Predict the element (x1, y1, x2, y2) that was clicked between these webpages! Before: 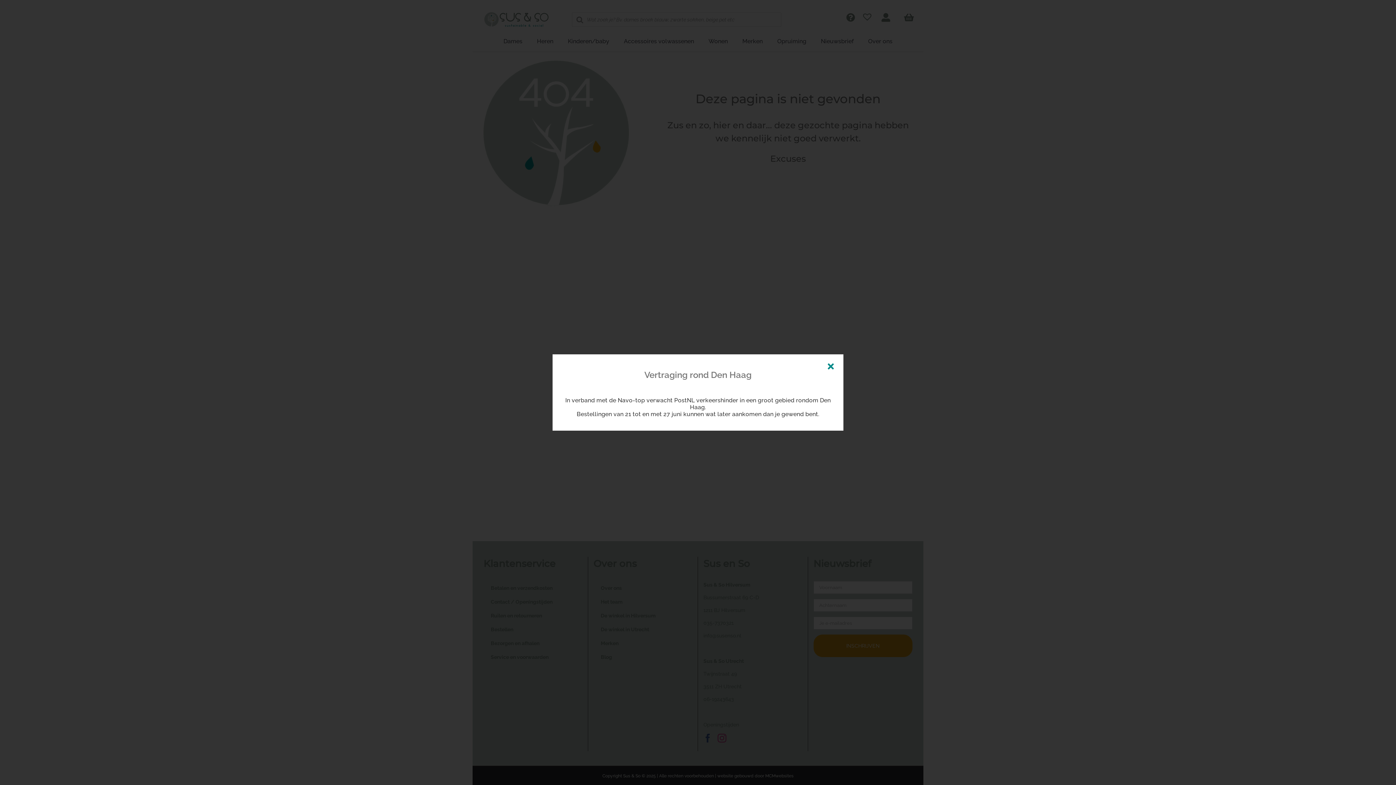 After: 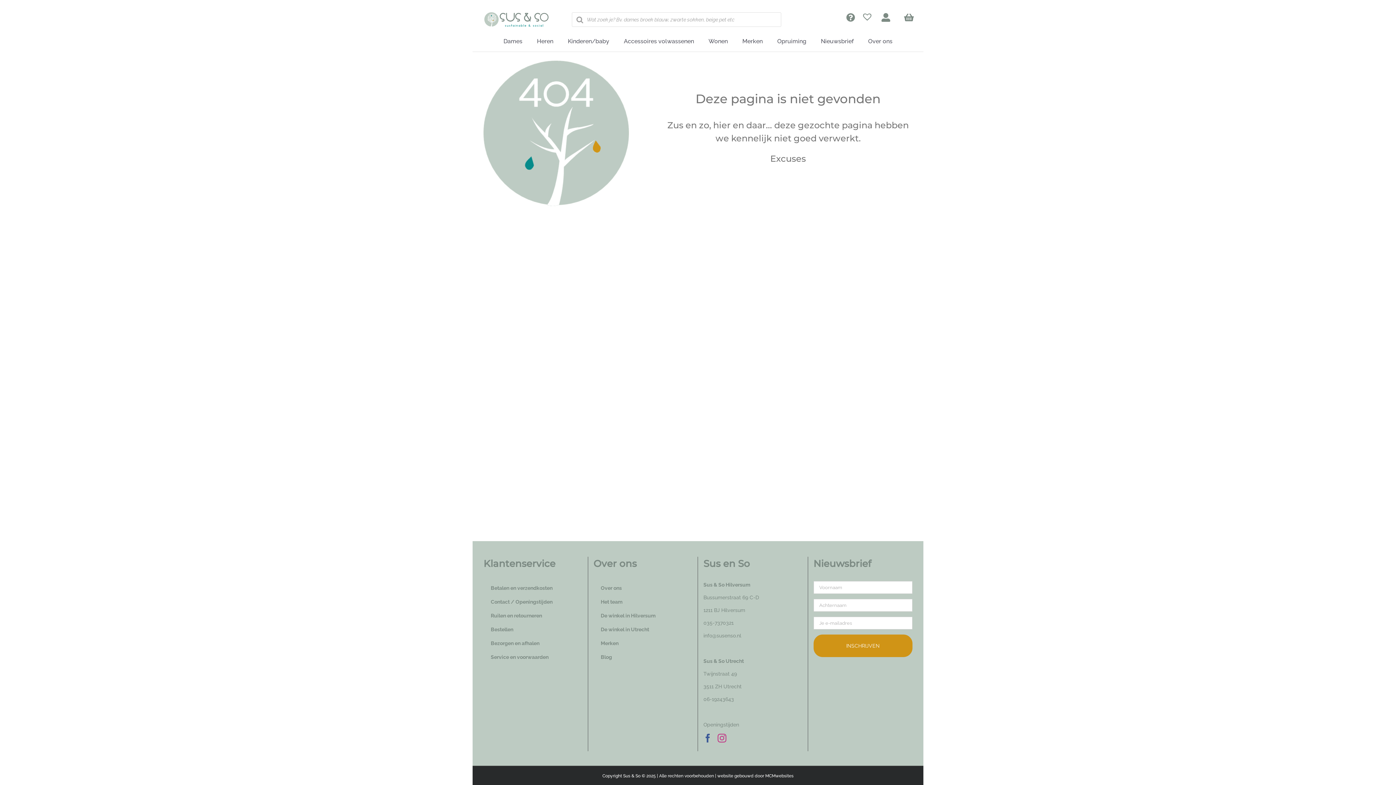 Action: label: Sluiten bbox: (825, 361, 836, 371)